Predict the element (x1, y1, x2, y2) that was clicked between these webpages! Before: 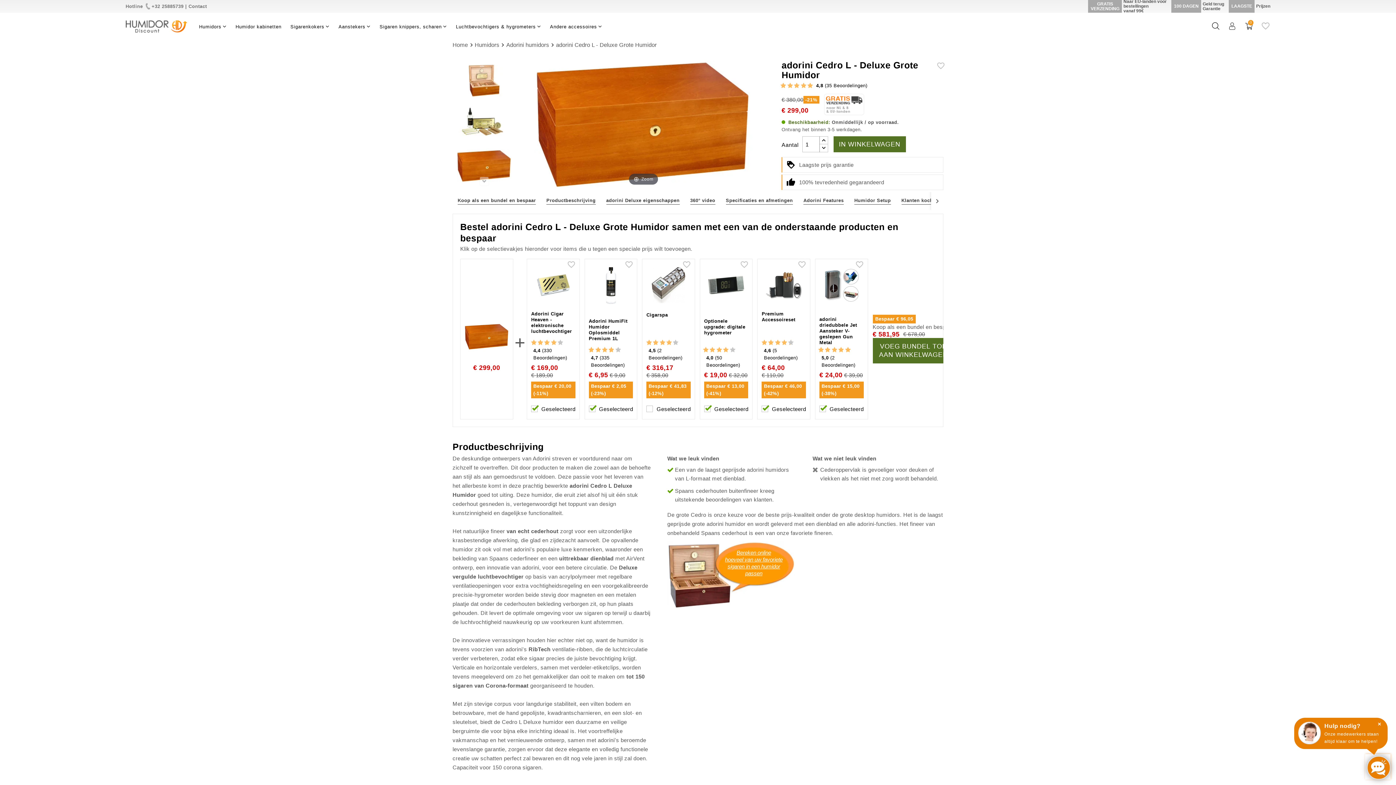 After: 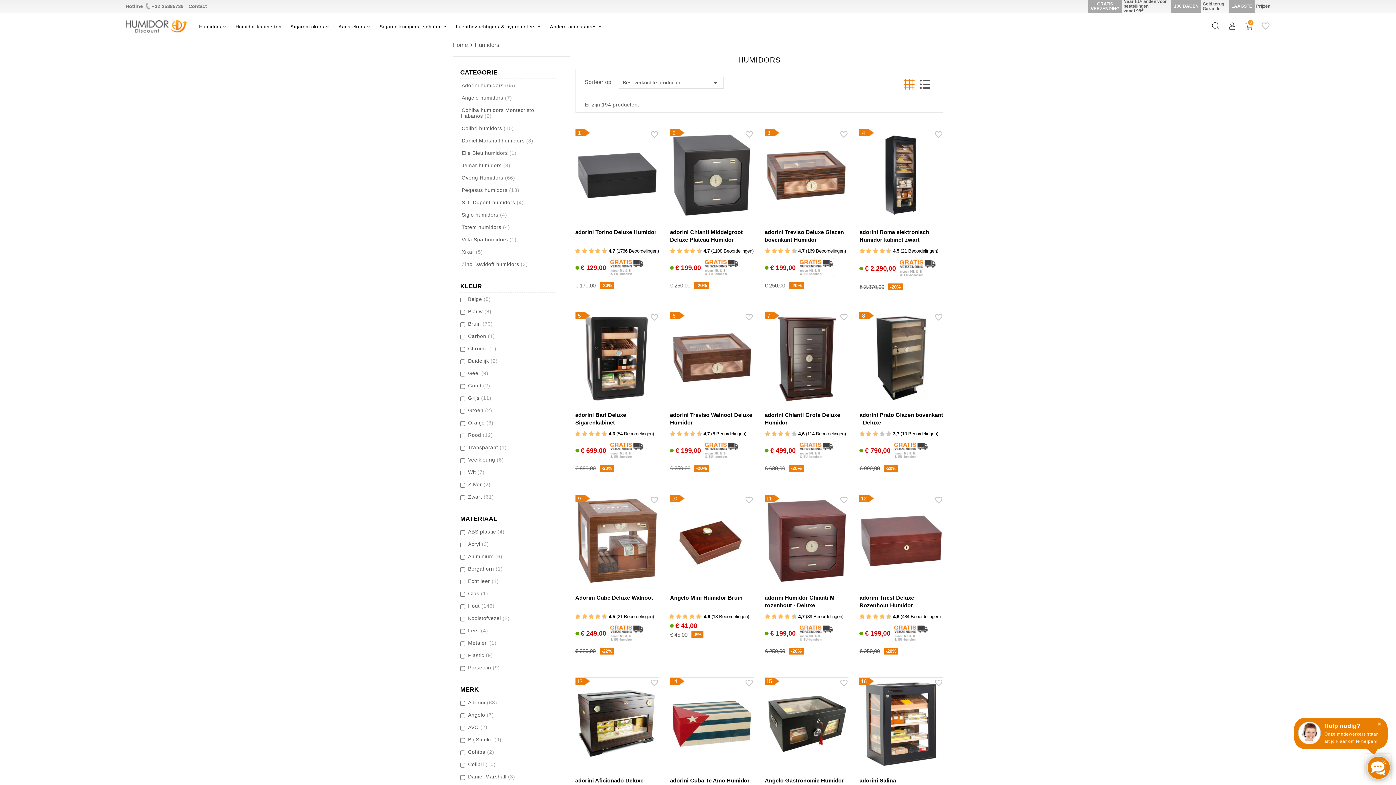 Action: bbox: (474, 41, 506, 48) label: Humidors 